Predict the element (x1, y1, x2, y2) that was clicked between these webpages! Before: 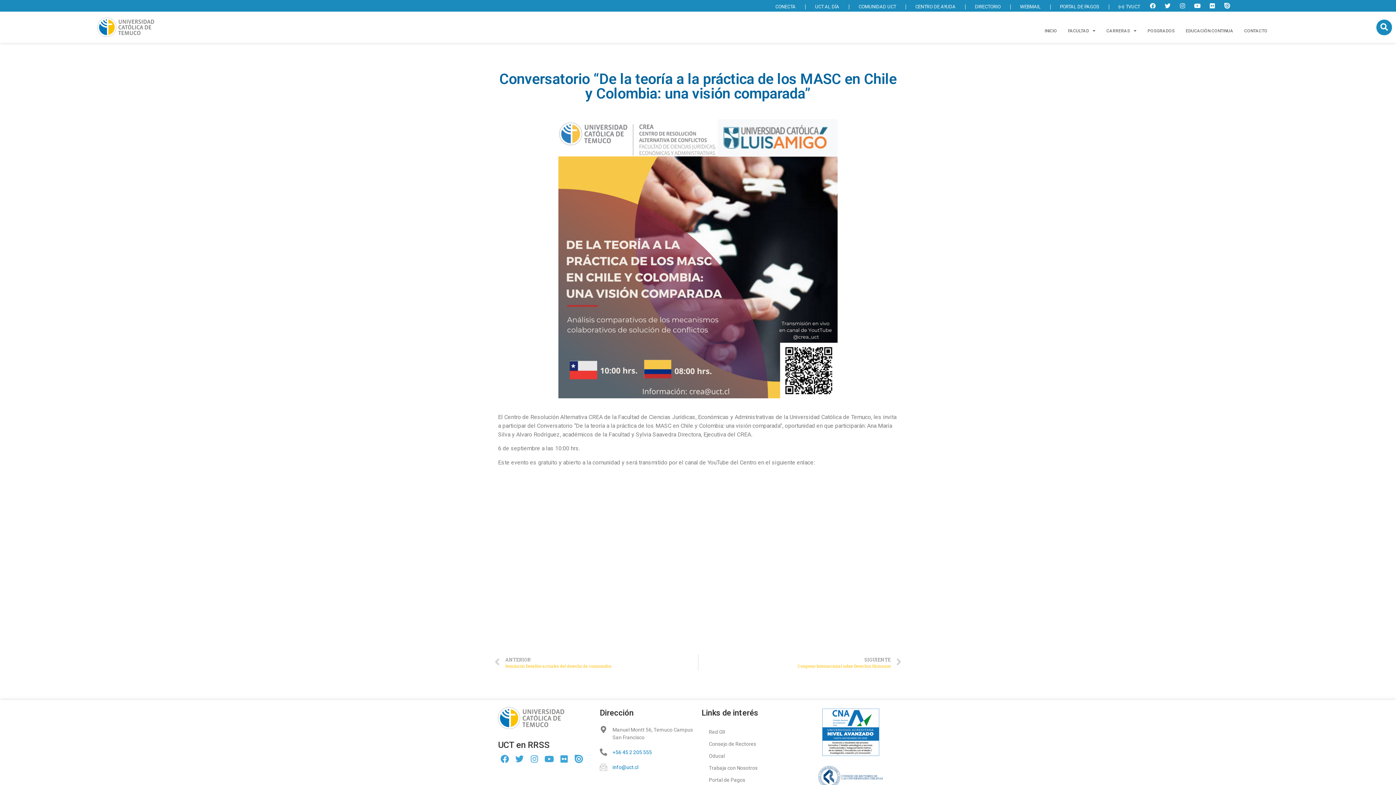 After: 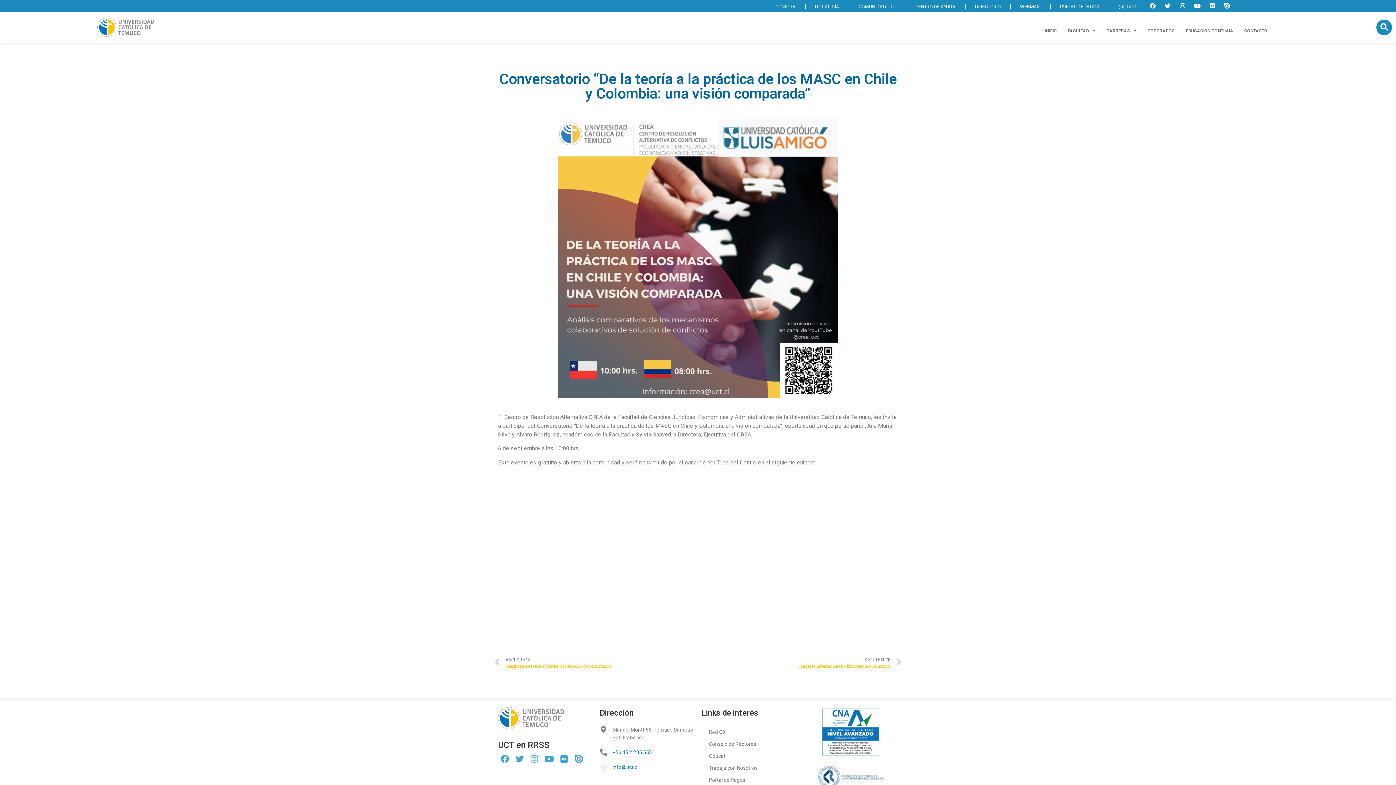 Action: label: Flickr bbox: (1206, 0, 1218, 11)